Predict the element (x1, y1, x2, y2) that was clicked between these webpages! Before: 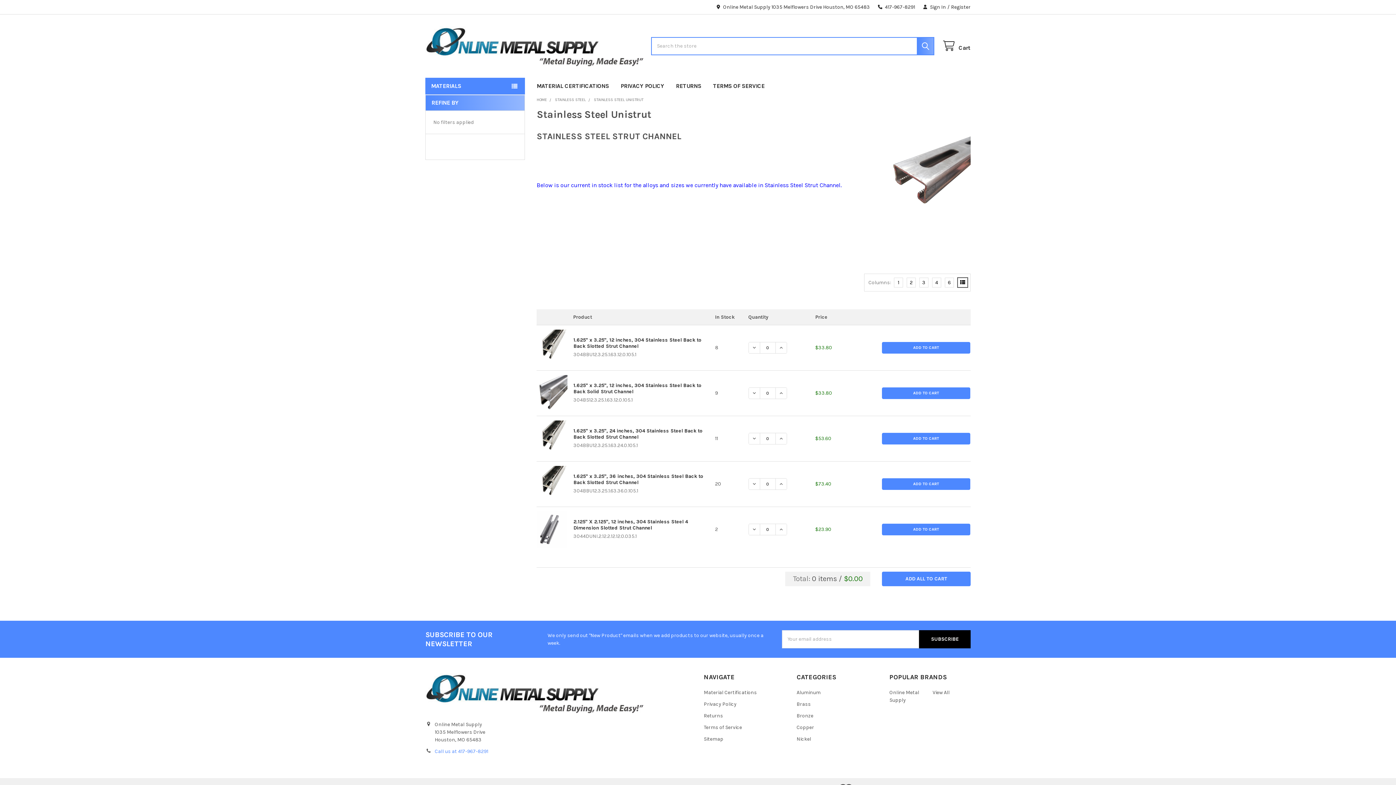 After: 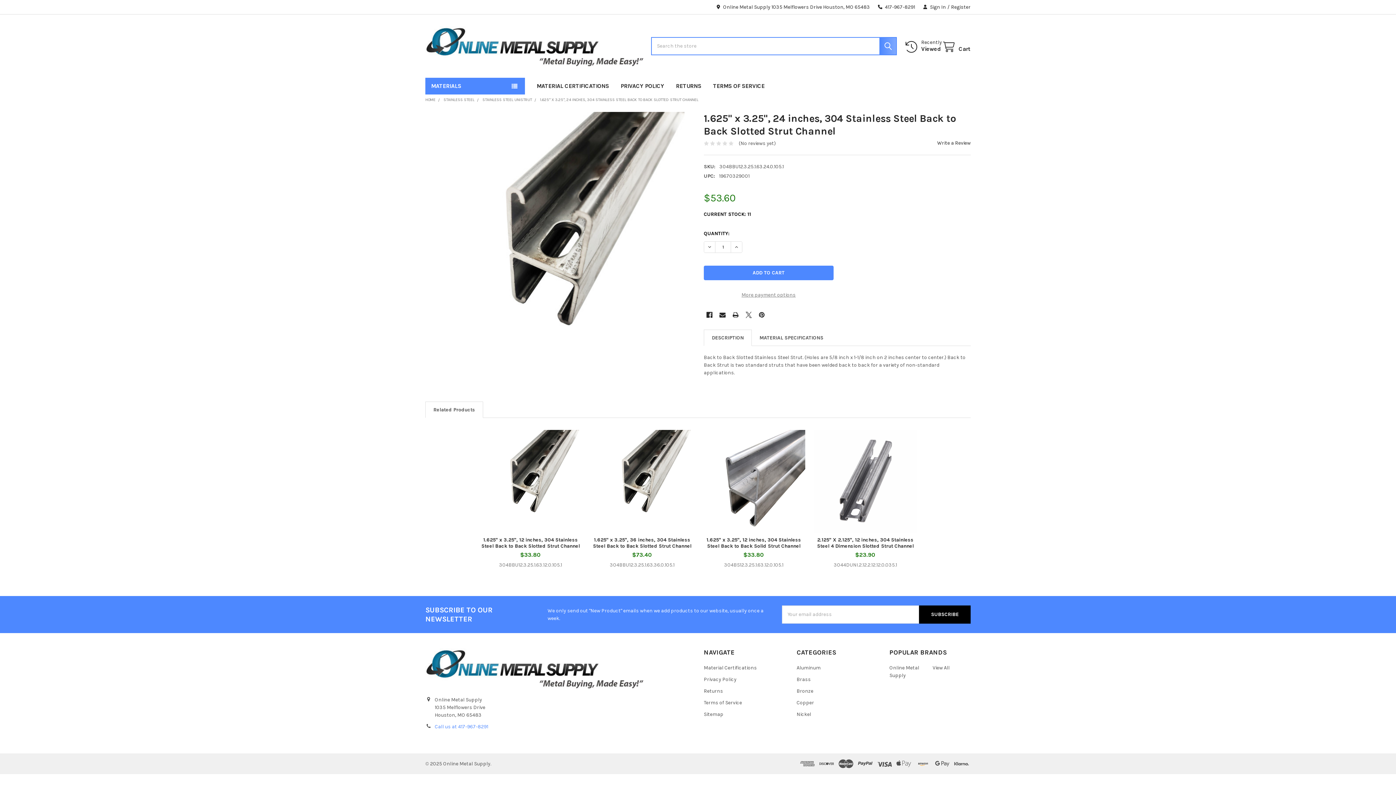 Action: bbox: (573, 428, 702, 440) label: 1.625" x 3.25", 24 inches, 304 Stainless Steel Back to Back Slotted Strut Channel